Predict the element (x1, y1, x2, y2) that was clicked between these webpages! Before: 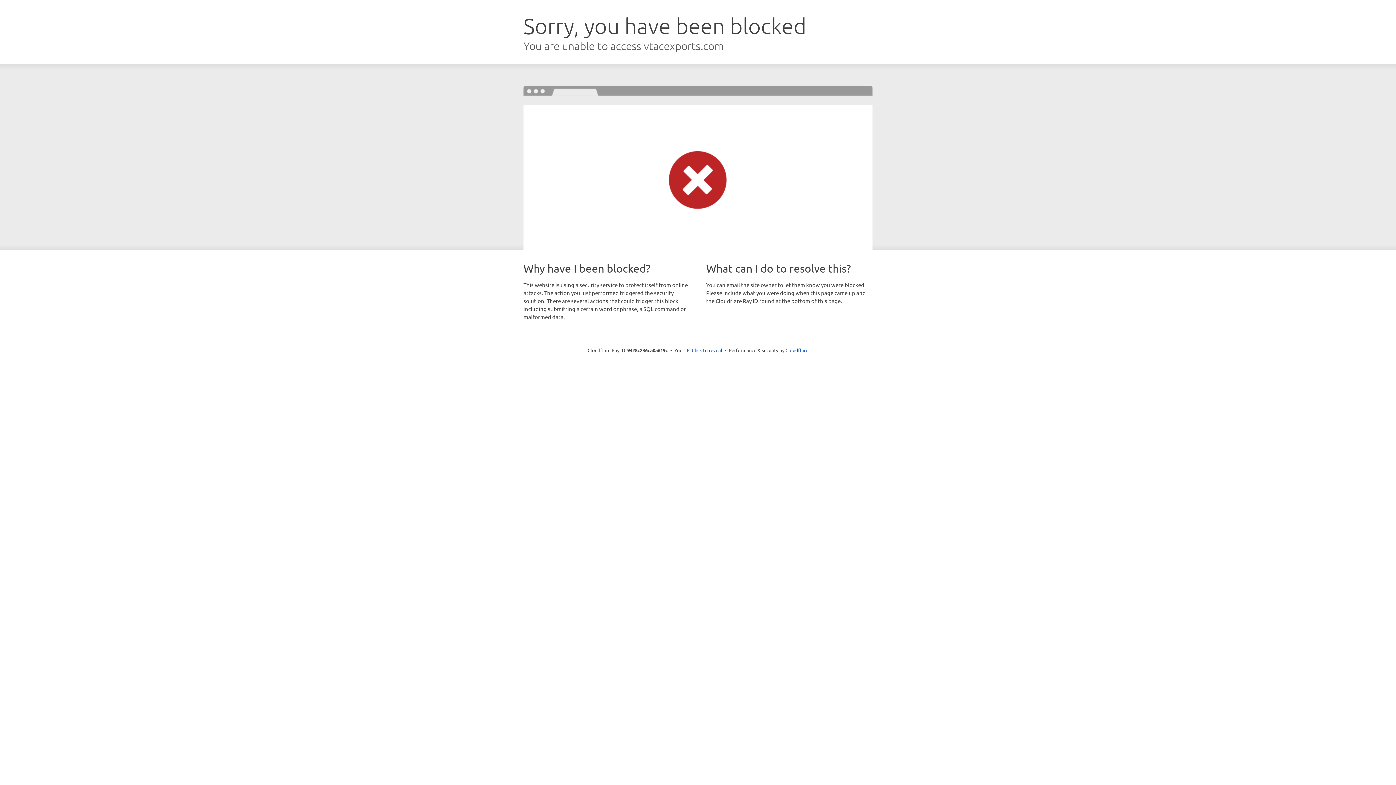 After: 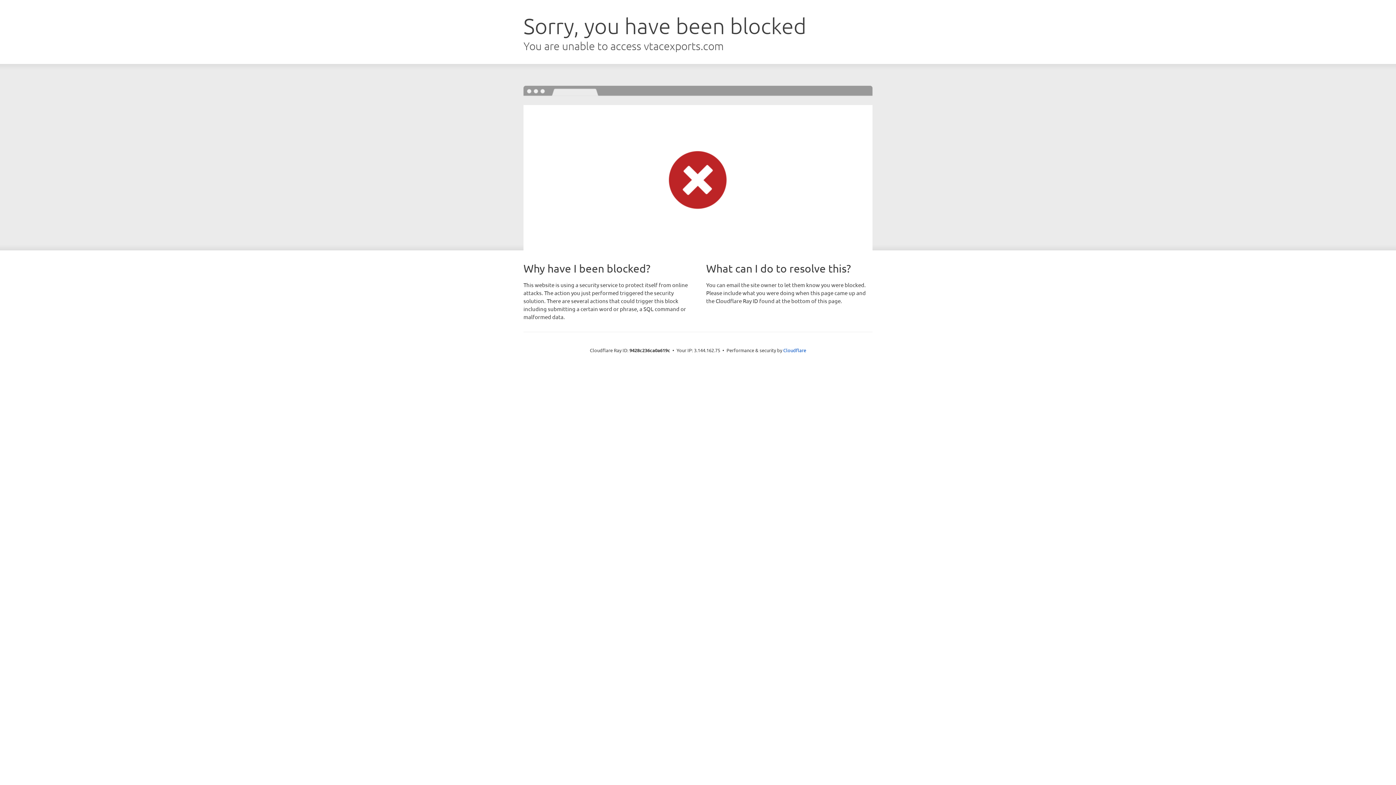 Action: bbox: (692, 346, 722, 353) label: Click to reveal